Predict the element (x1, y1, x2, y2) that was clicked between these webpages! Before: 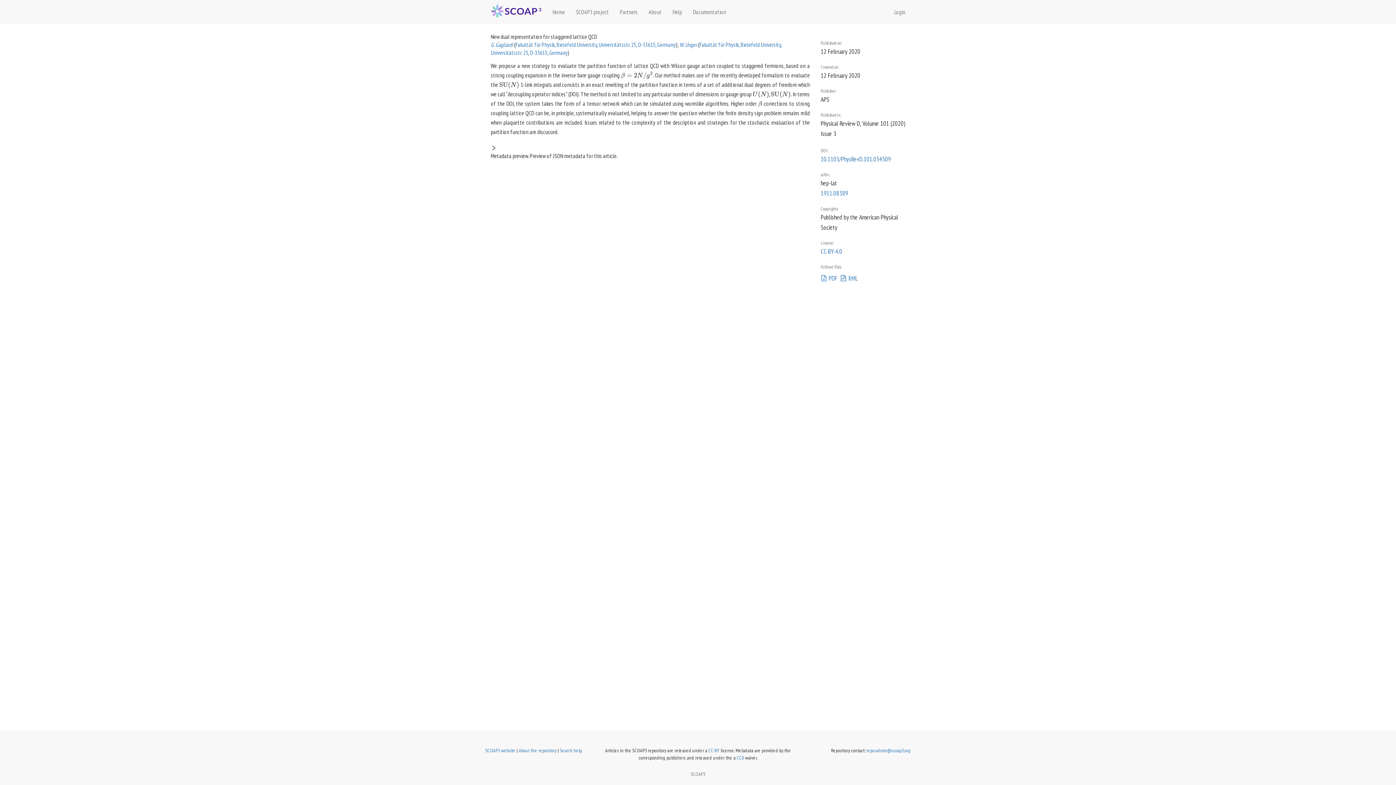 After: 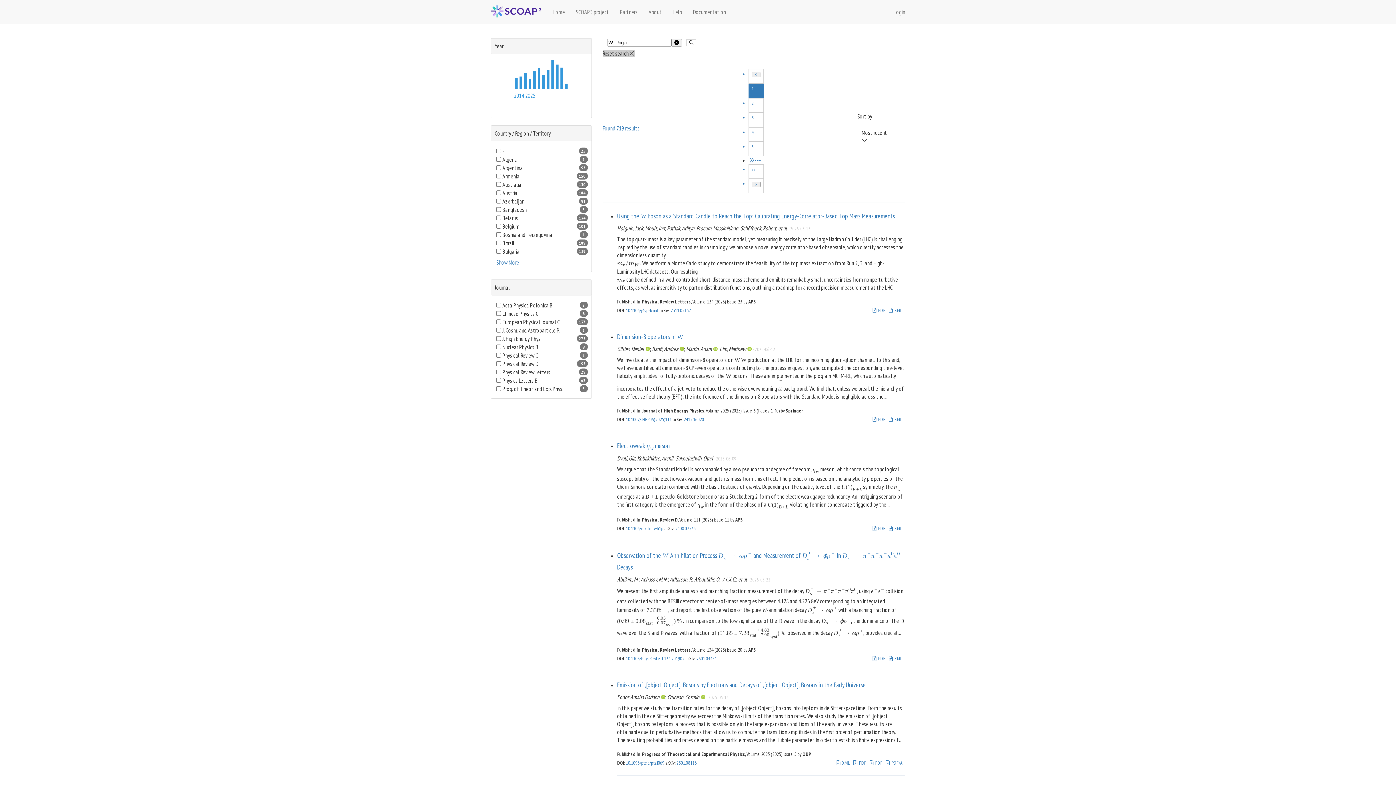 Action: bbox: (679, 41, 697, 48) label: W. Unger